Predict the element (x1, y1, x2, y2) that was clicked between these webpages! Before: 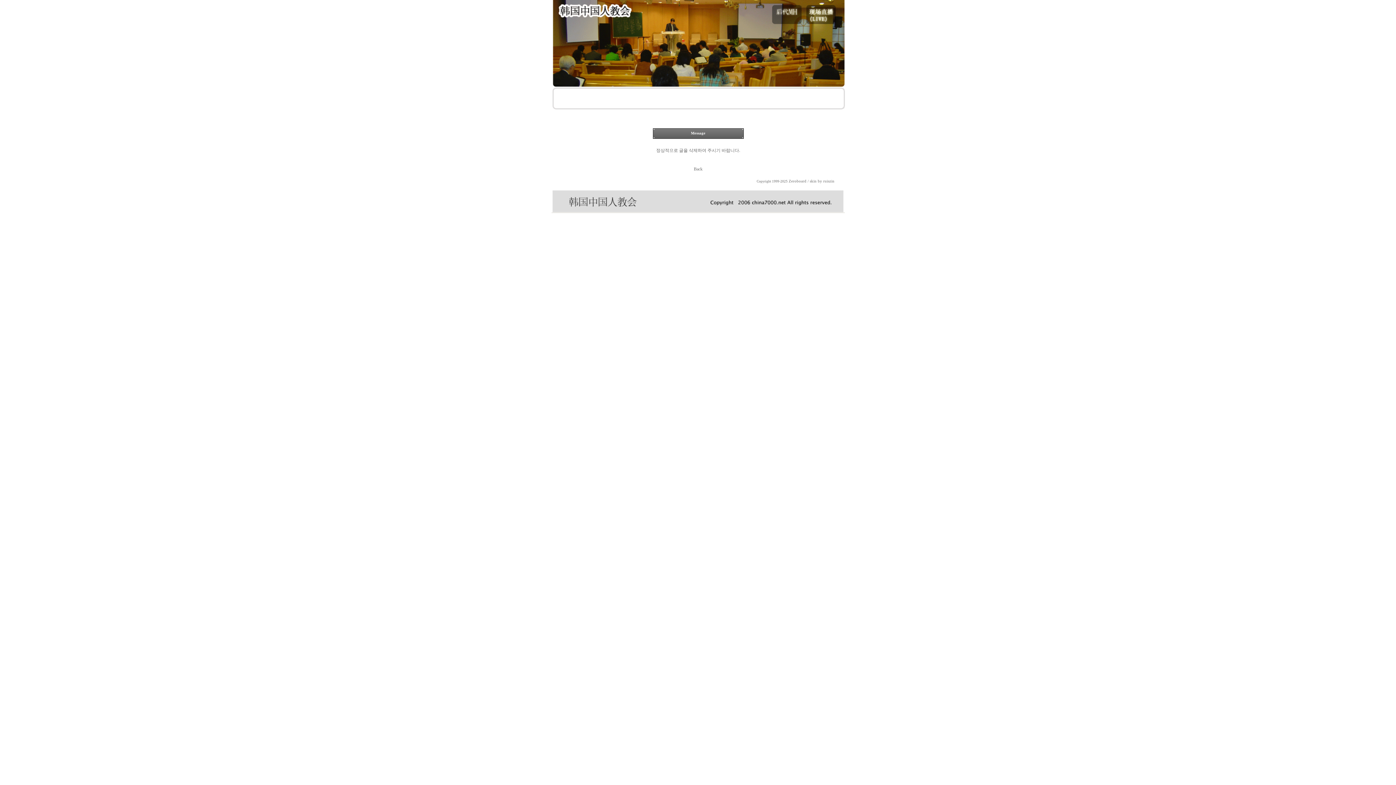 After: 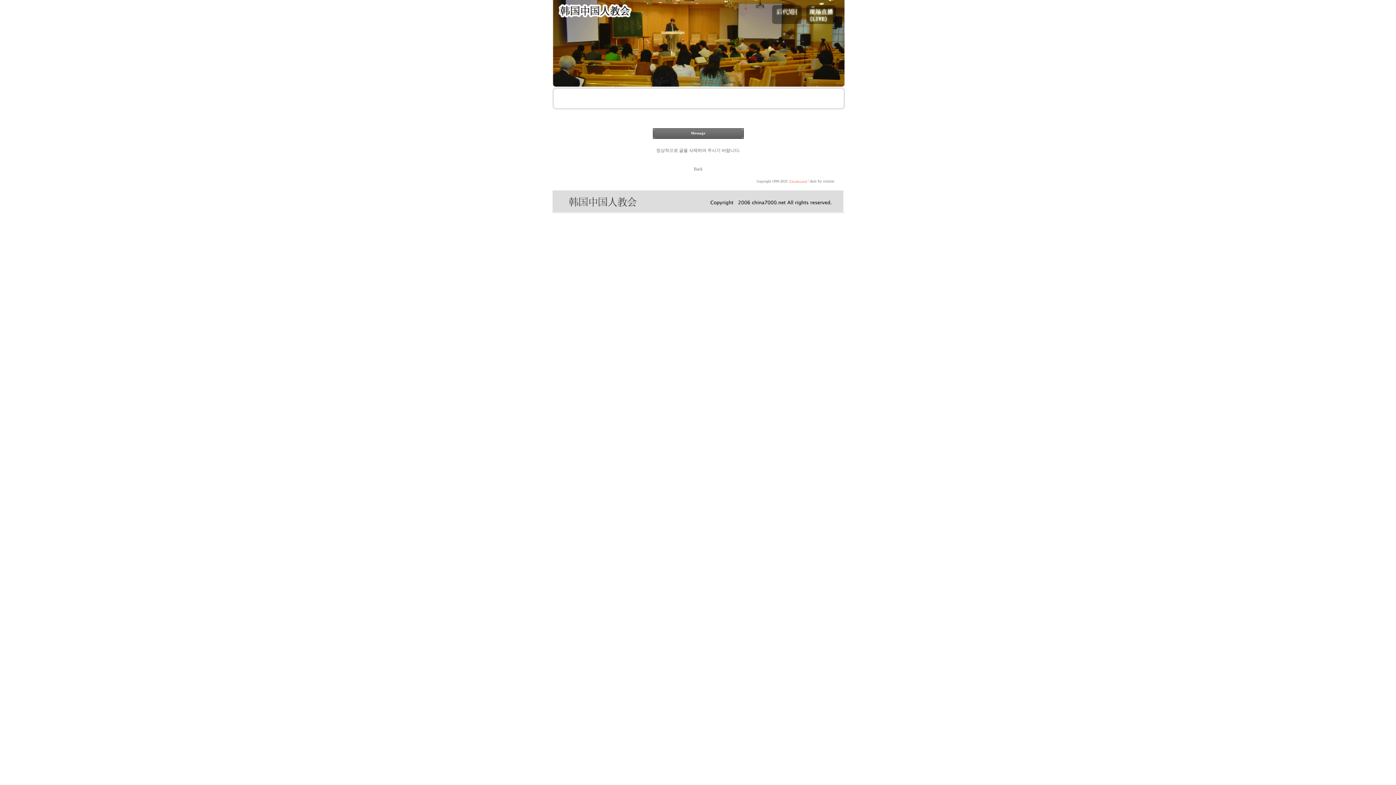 Action: label: Zeroboard bbox: (788, 179, 806, 183)